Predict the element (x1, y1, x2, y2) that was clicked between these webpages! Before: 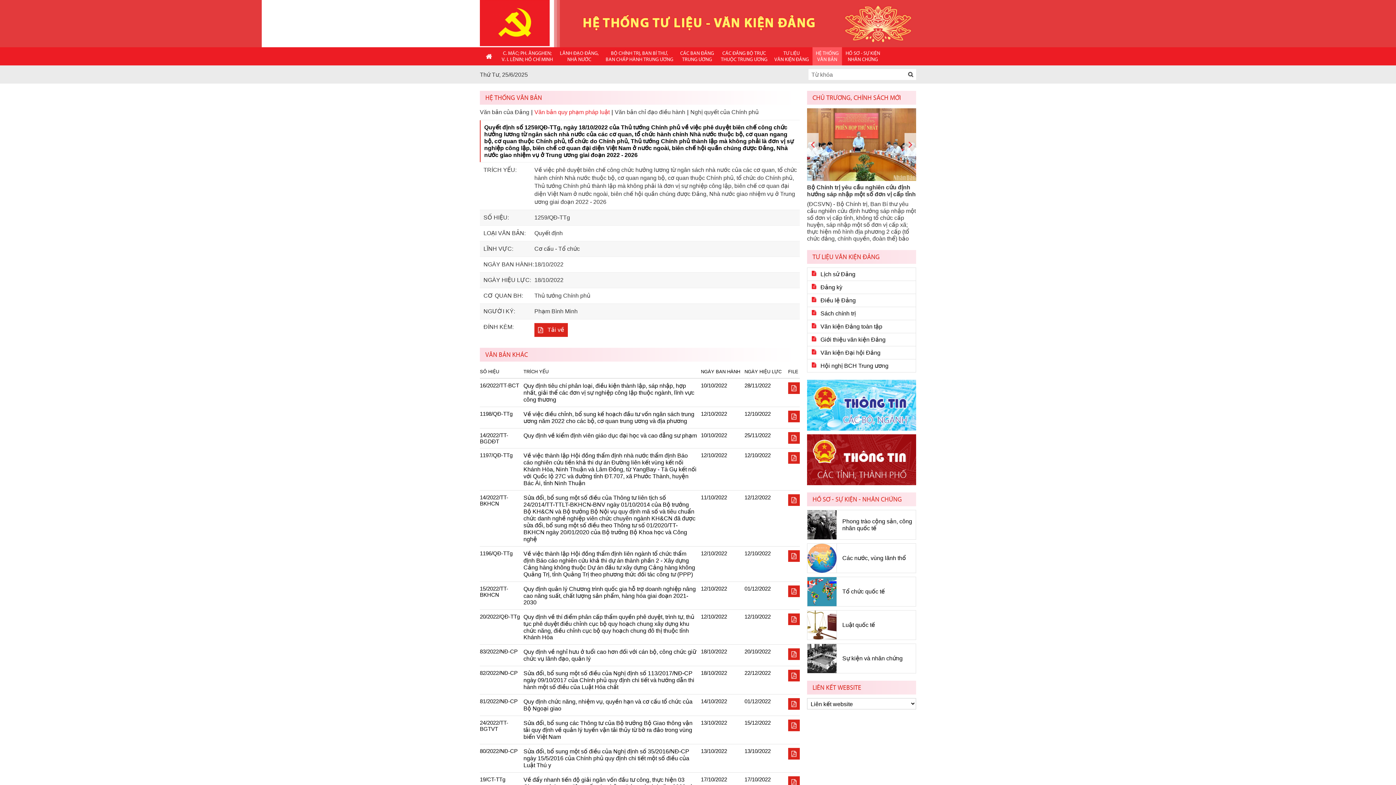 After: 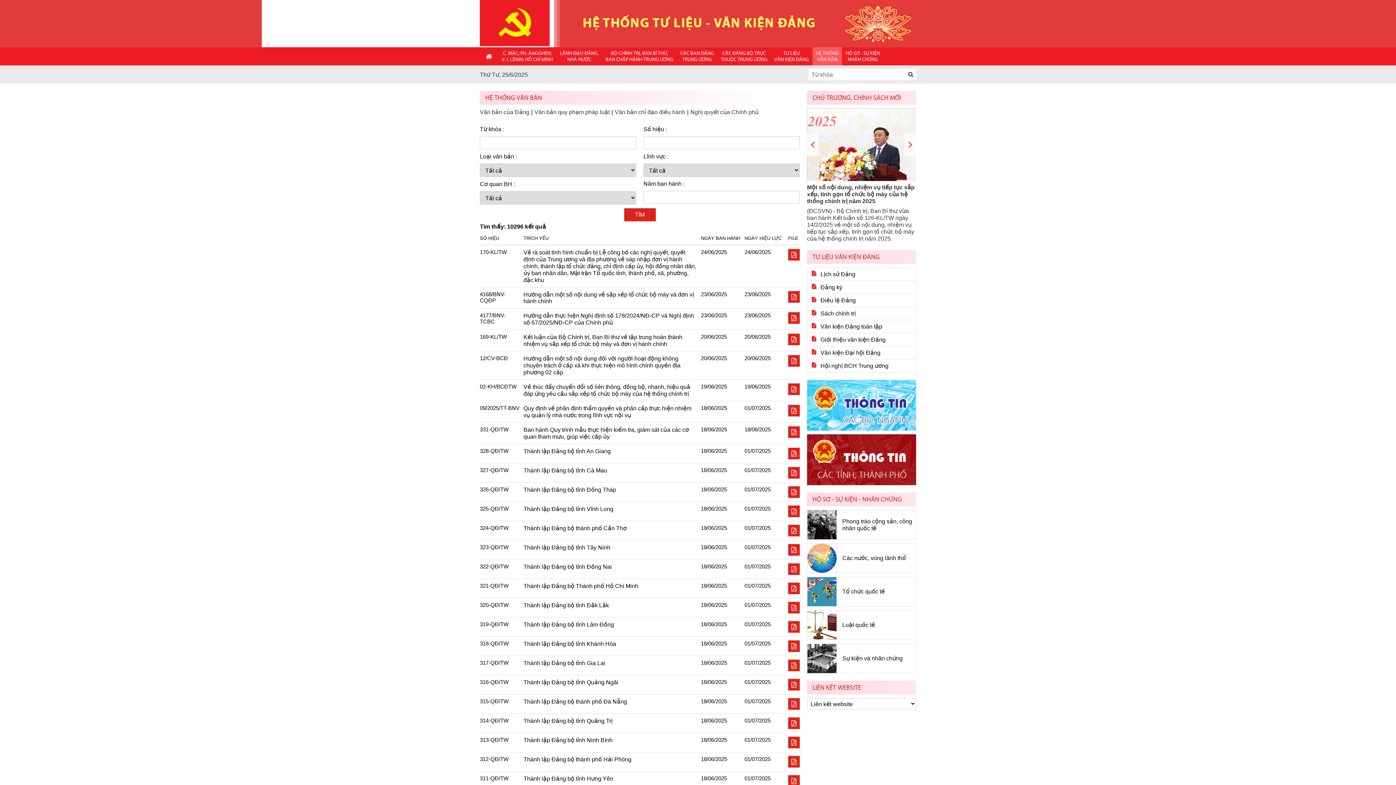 Action: bbox: (480, 90, 547, 104) label: HỆ THỐNG VĂN BẢN